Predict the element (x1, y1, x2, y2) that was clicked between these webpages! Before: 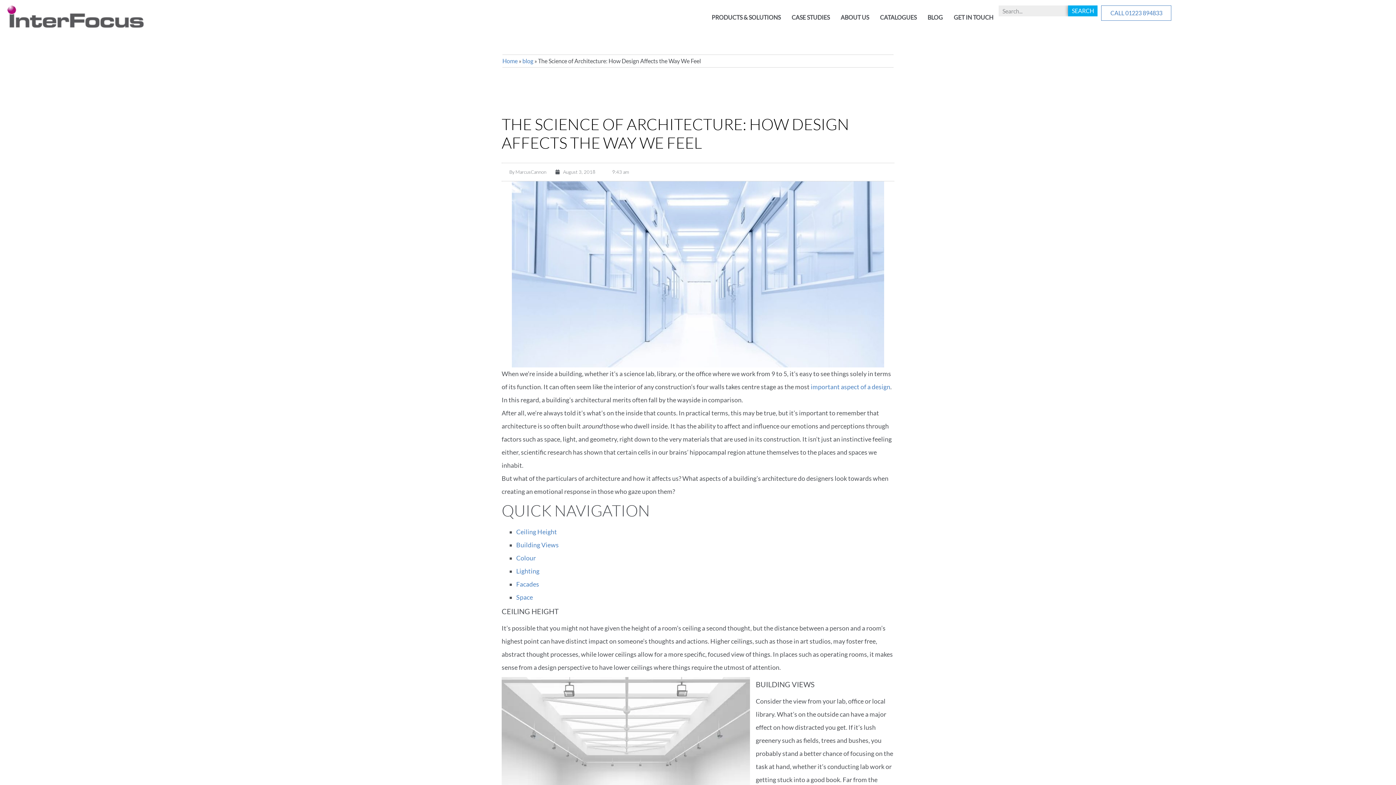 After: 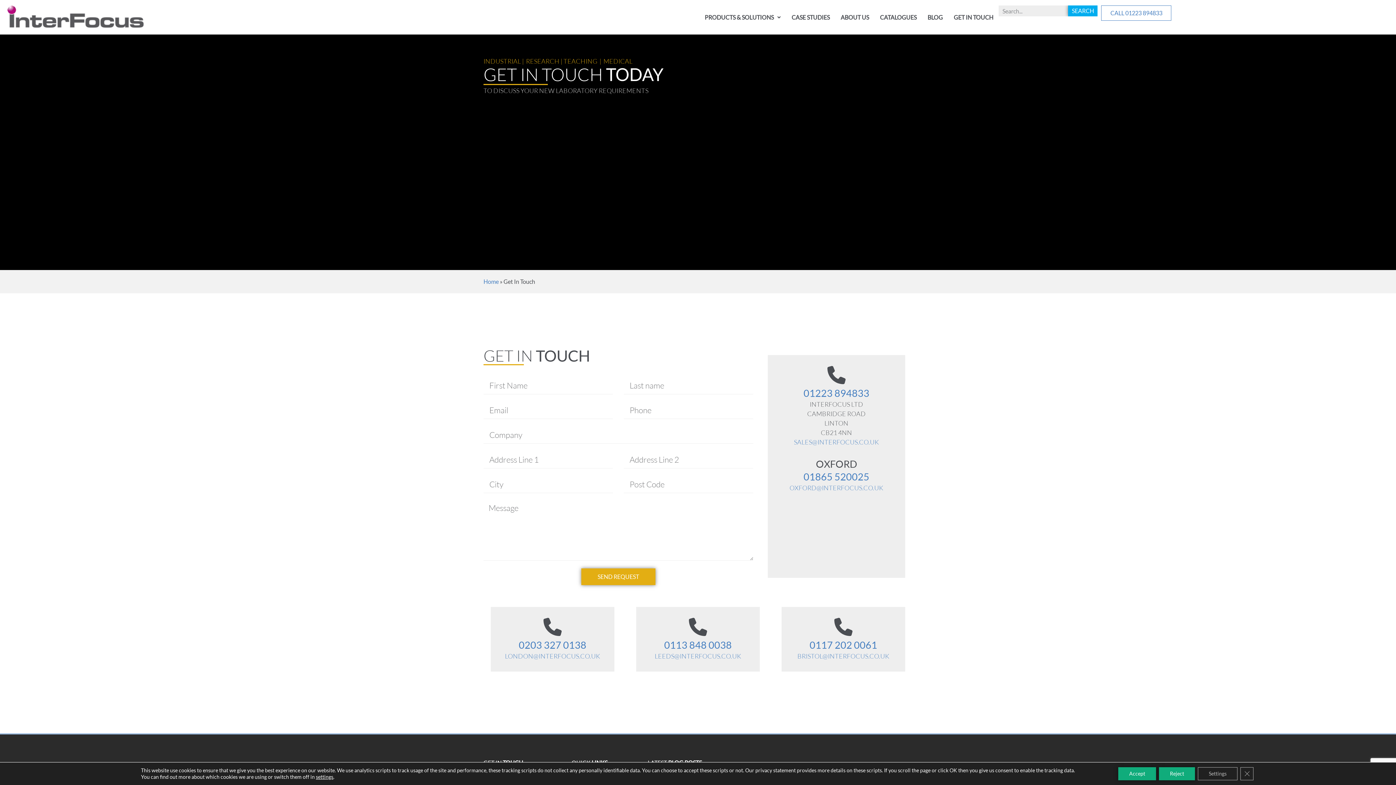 Action: bbox: (948, 8, 999, 25) label: GET IN TOUCH